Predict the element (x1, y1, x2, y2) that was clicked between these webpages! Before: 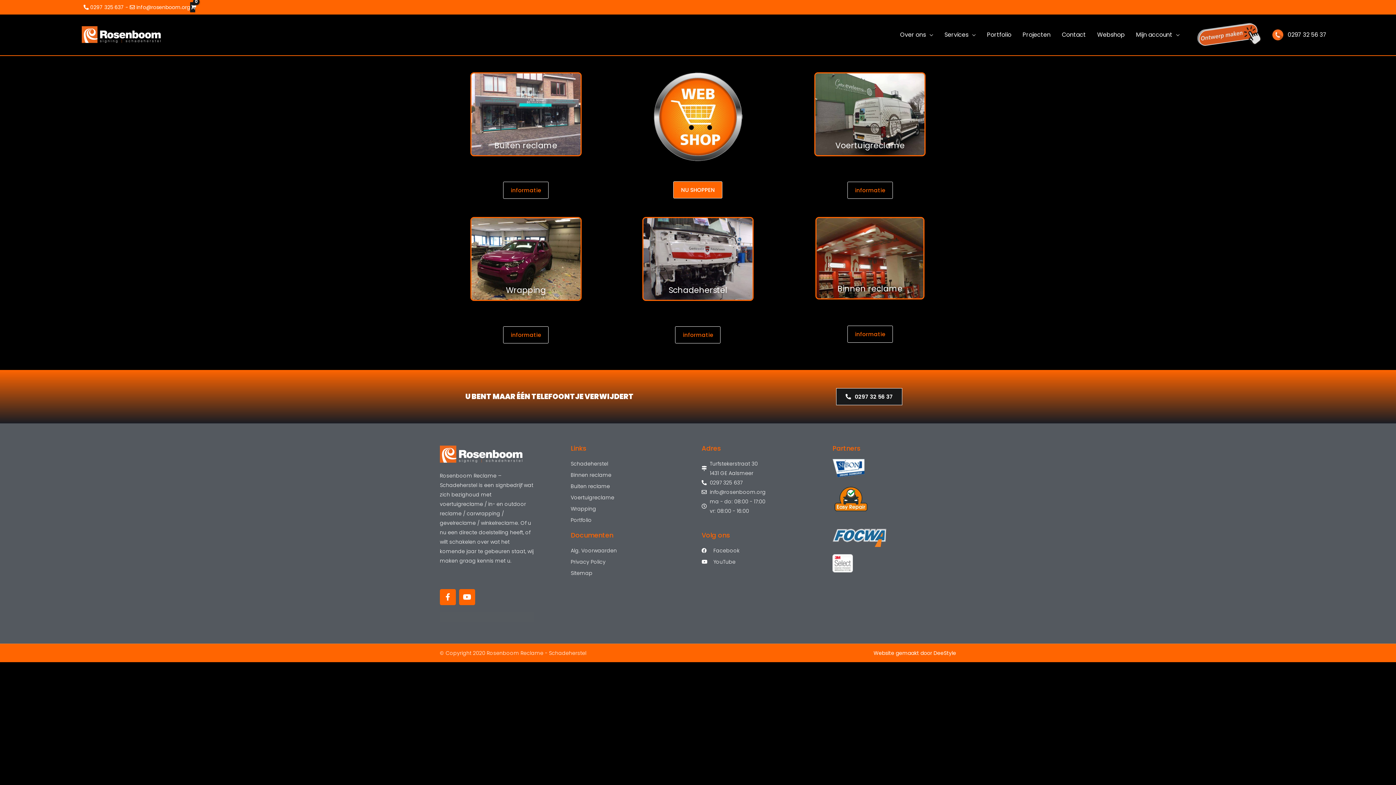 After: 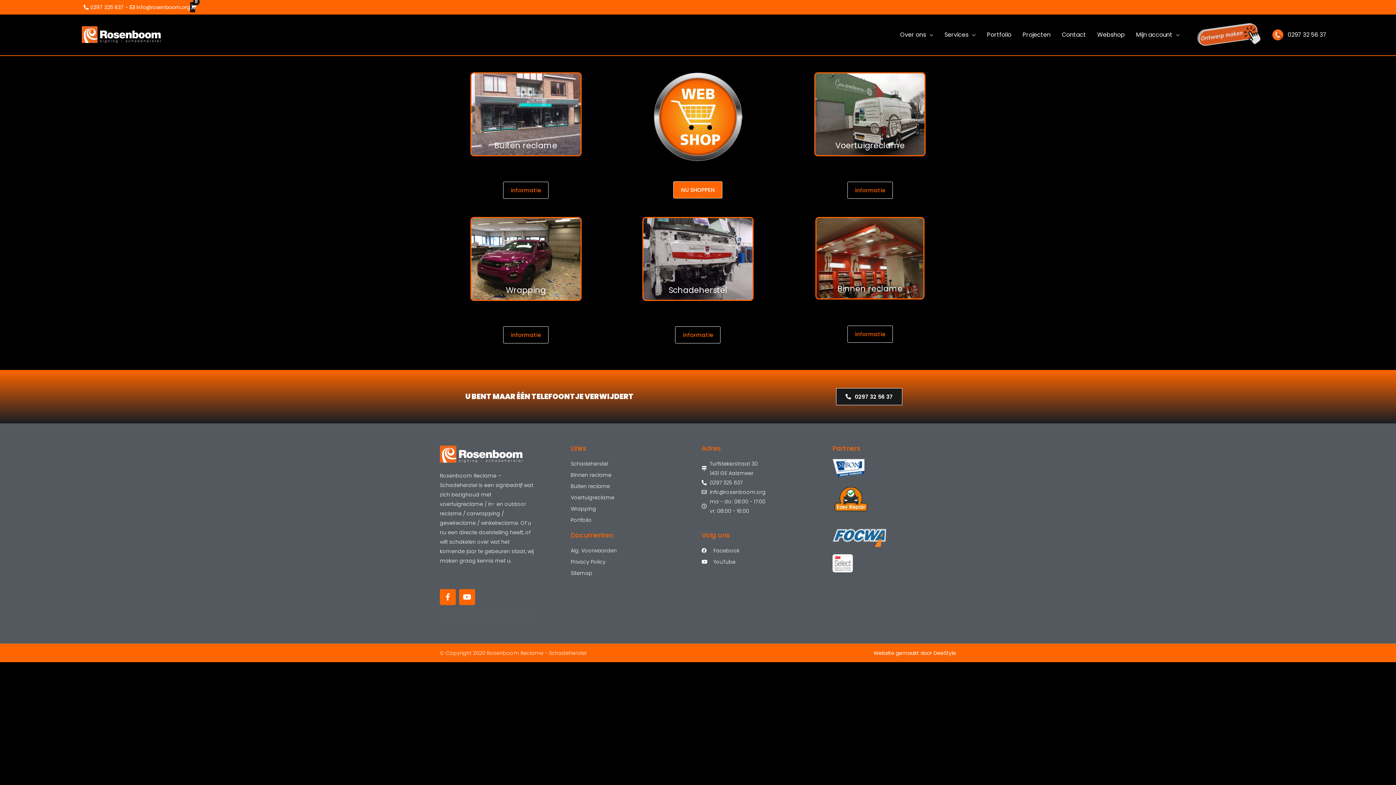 Action: label: Contact bbox: (1056, 23, 1092, 46)